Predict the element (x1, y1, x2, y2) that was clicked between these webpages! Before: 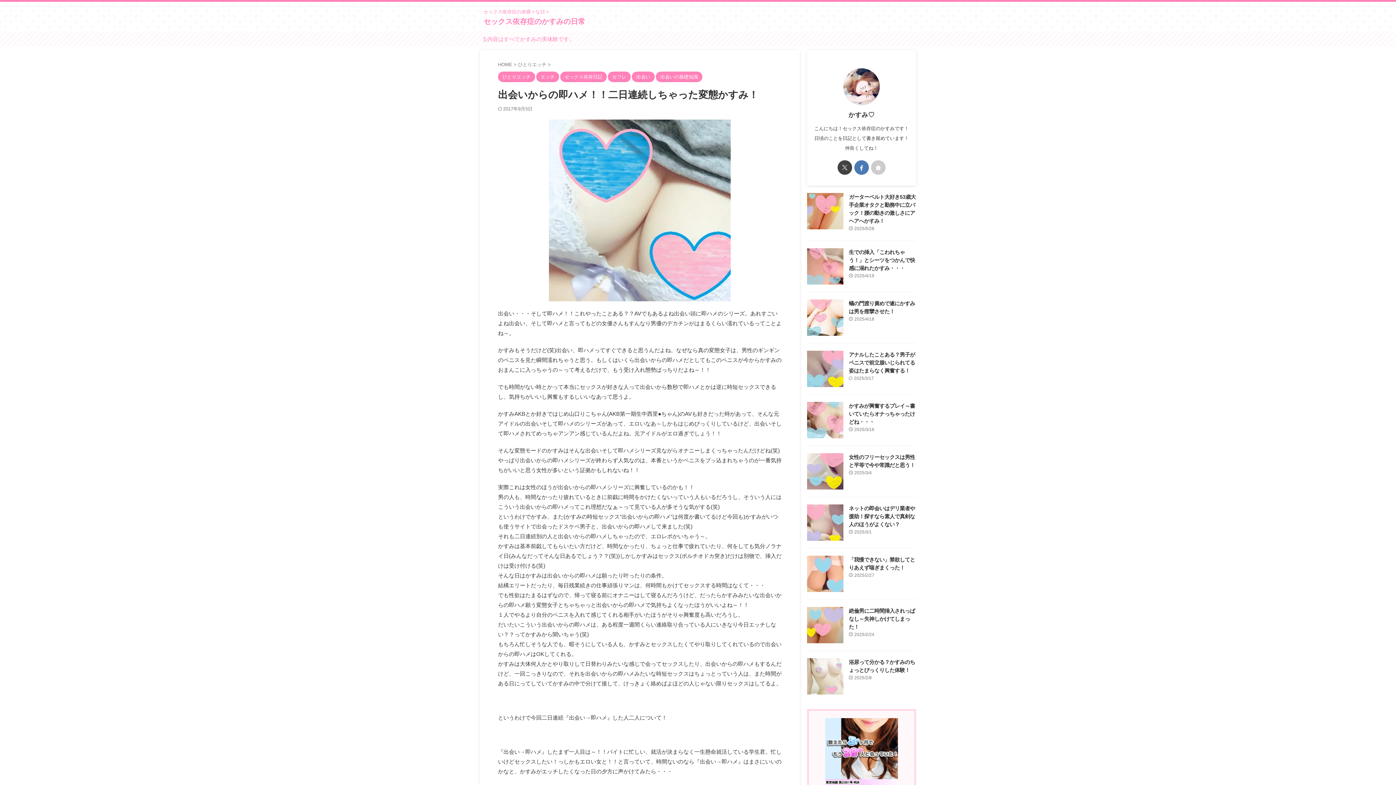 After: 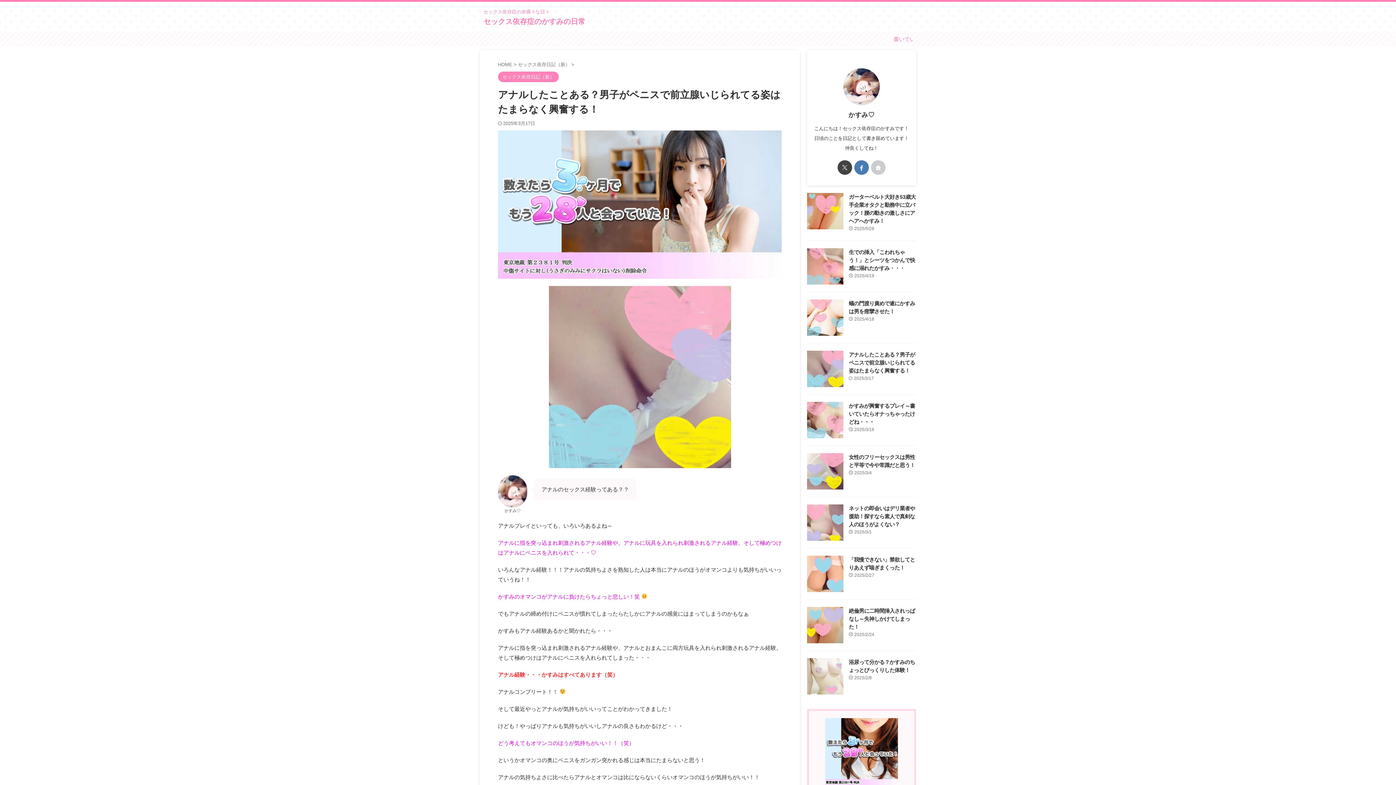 Action: bbox: (807, 380, 843, 386)